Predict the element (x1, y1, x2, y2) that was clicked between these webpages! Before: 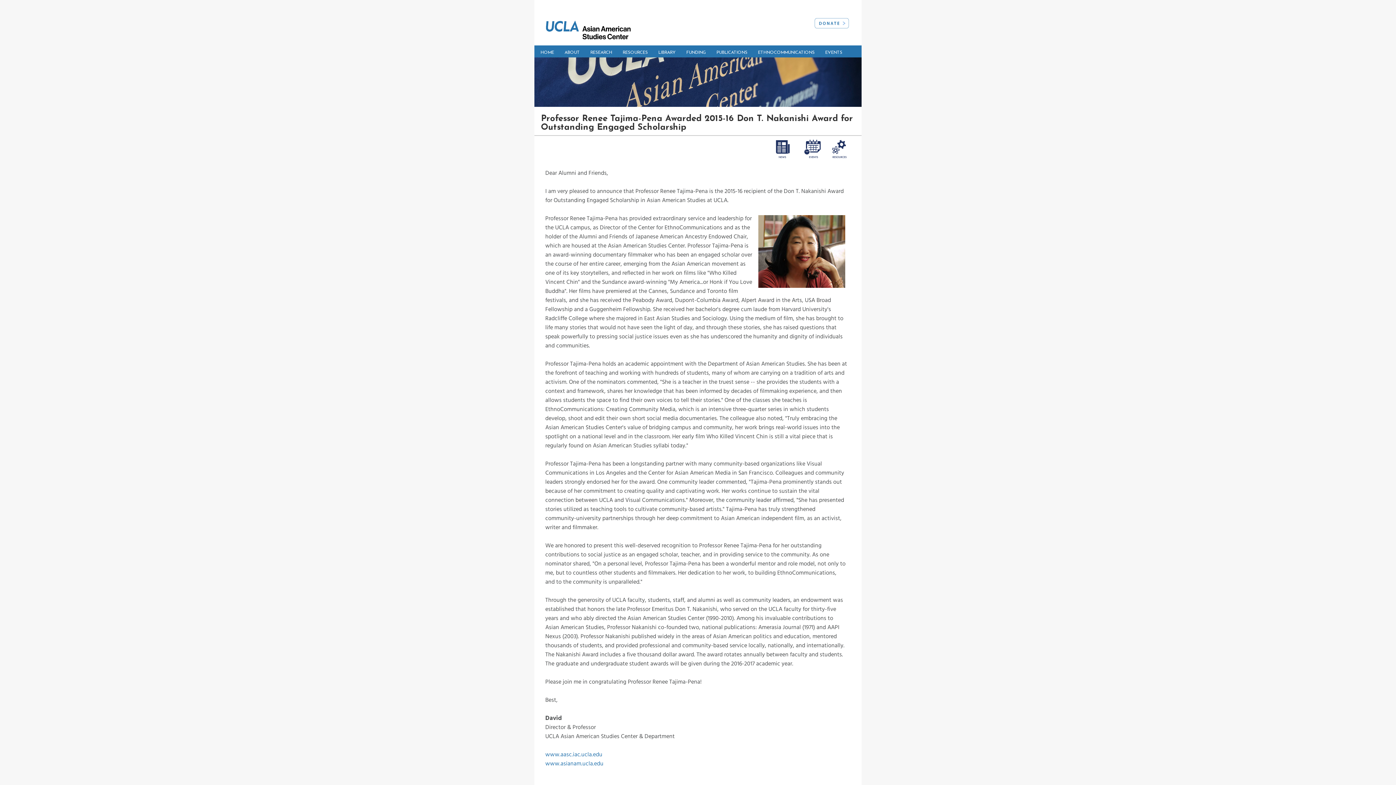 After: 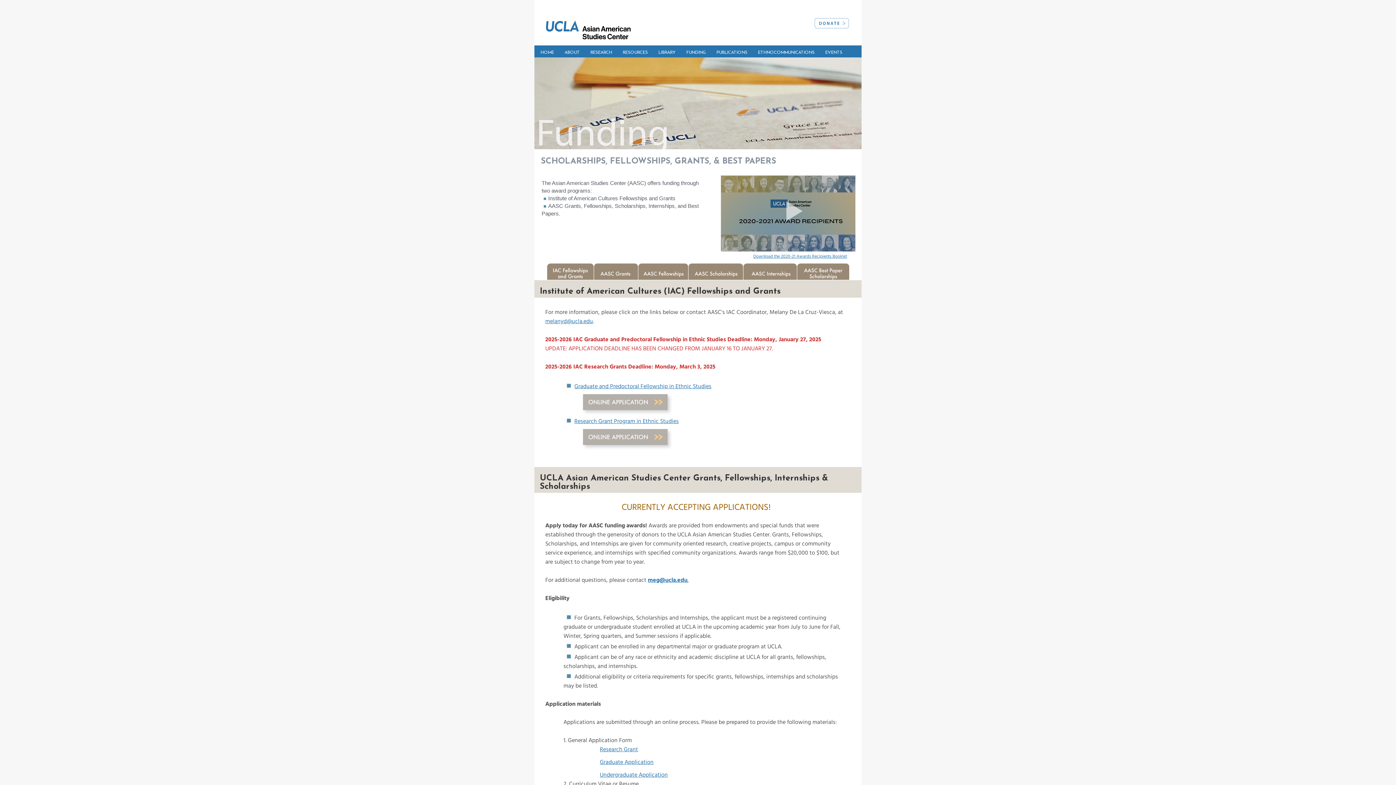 Action: label: FUNDING bbox: (681, 49, 710, 55)